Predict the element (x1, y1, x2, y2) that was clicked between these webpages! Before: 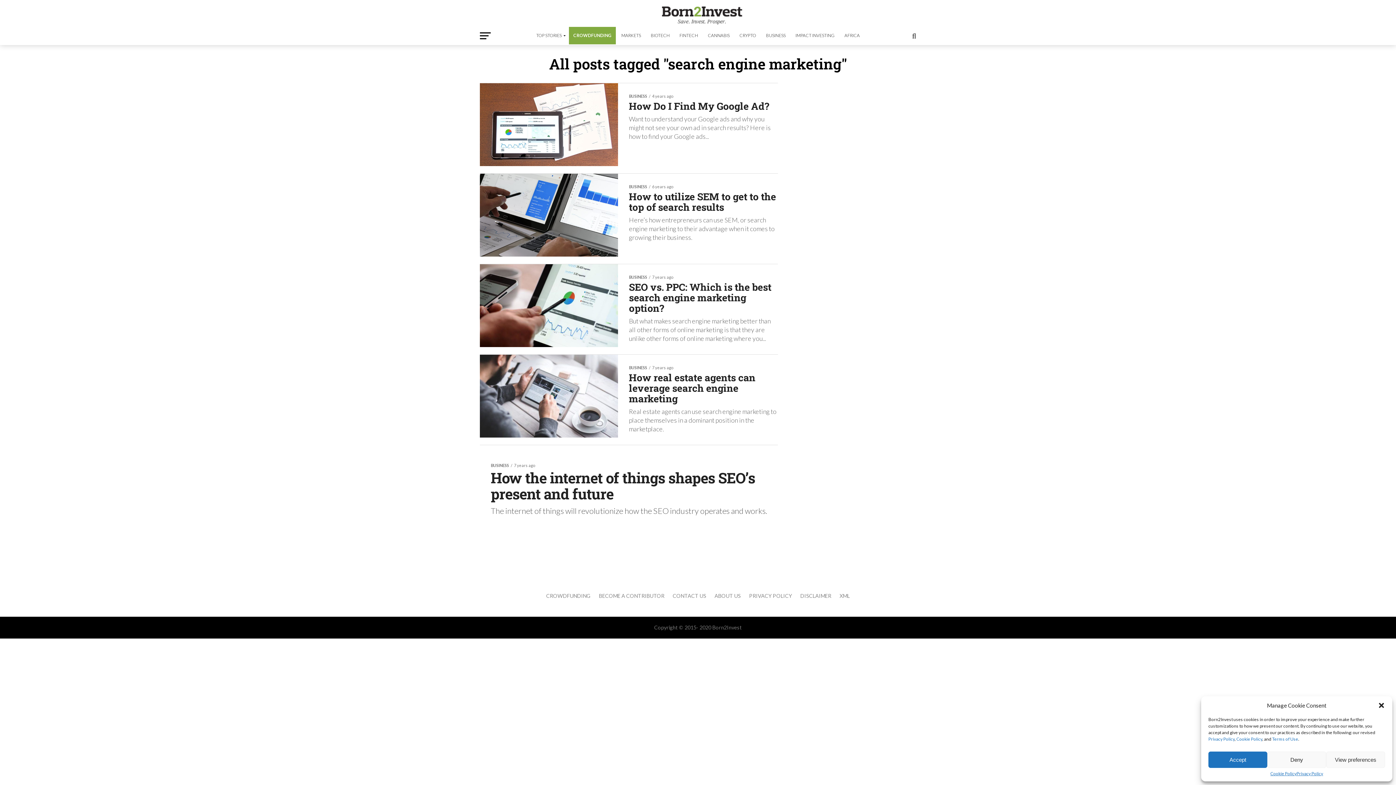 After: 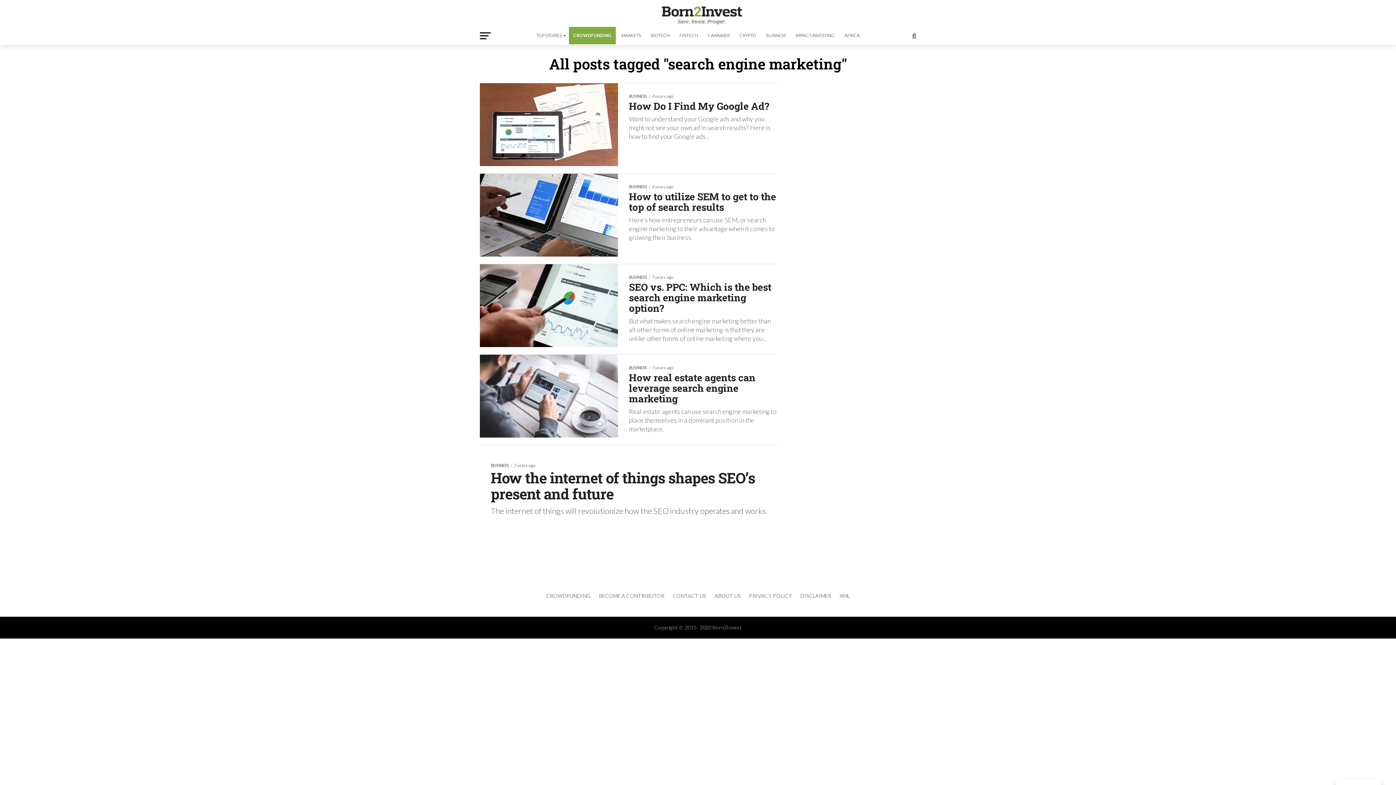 Action: label: Accept bbox: (1208, 752, 1267, 768)